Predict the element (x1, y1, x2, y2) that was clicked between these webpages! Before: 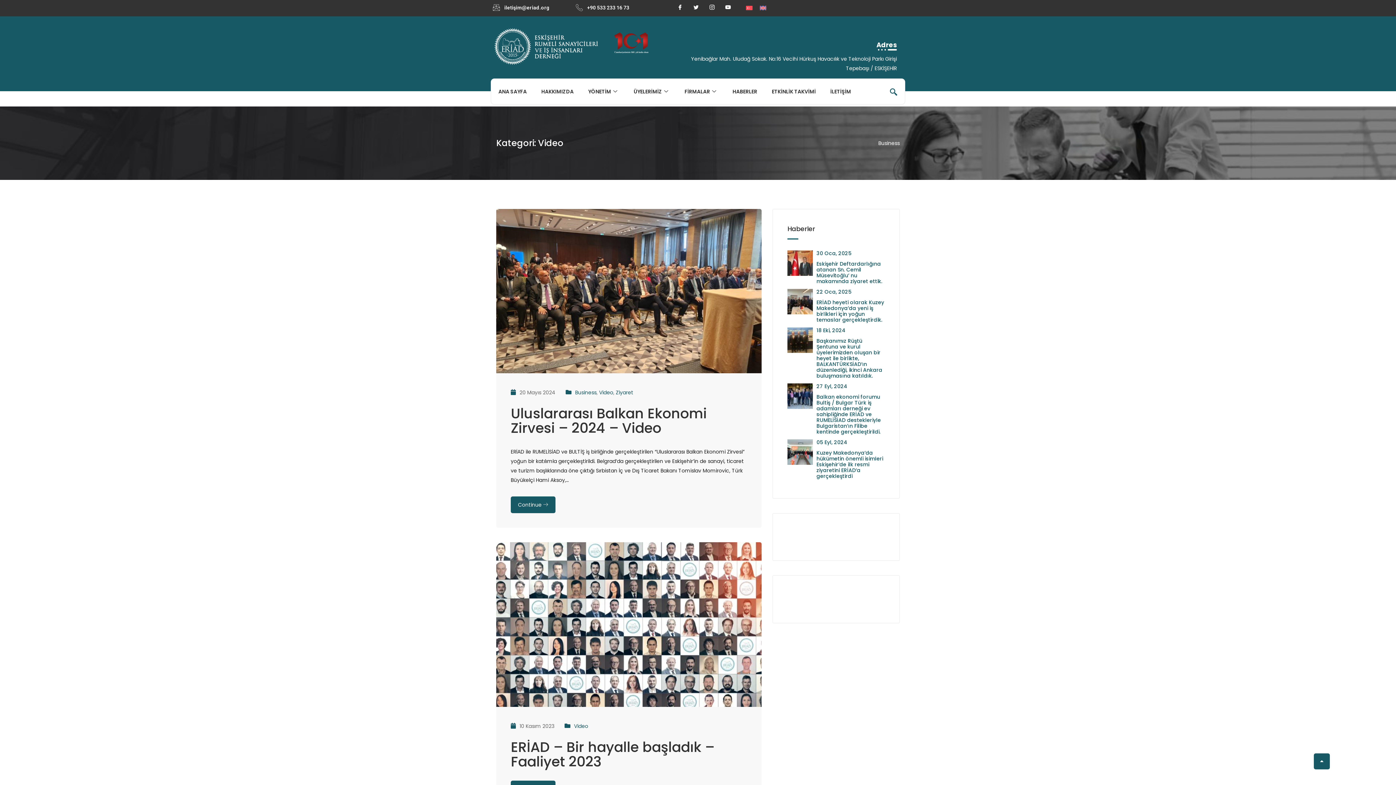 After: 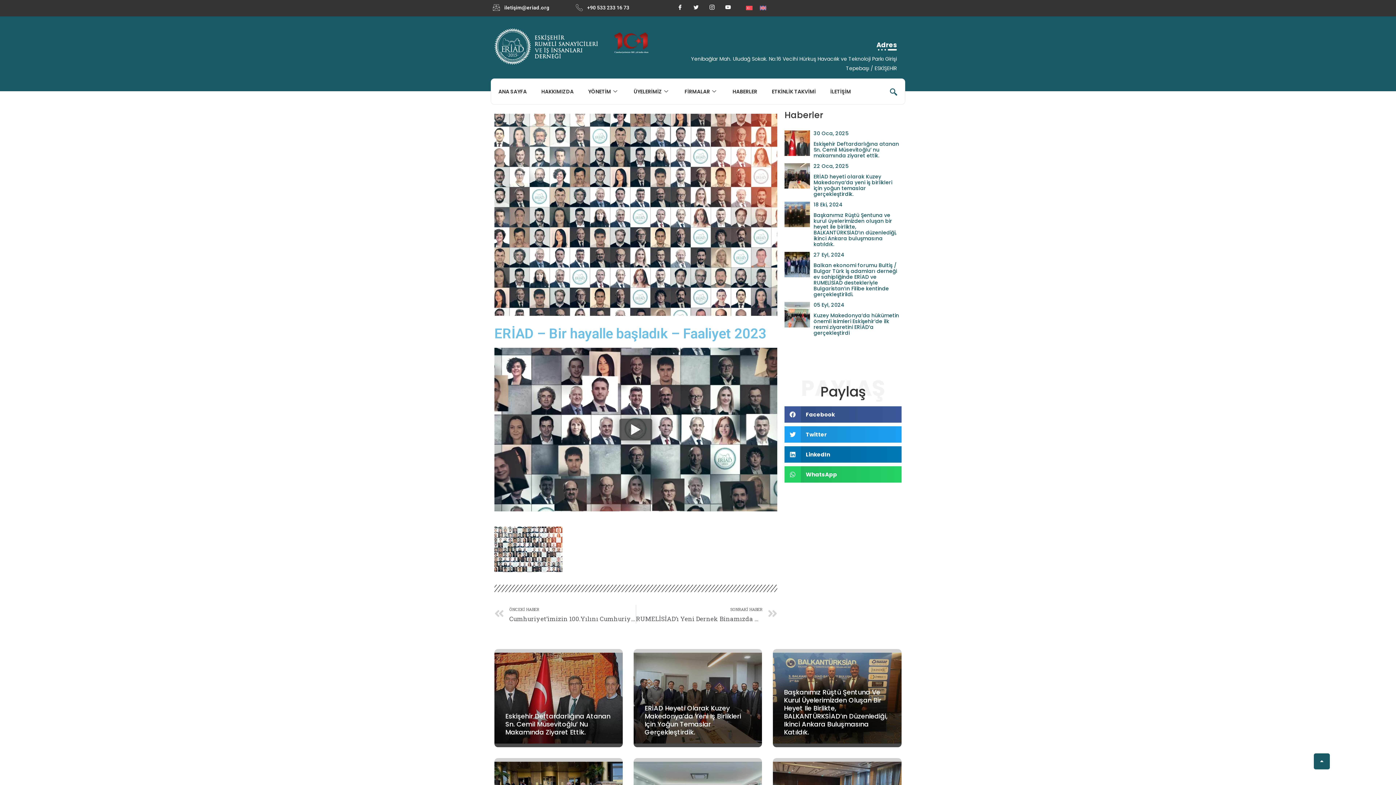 Action: bbox: (496, 620, 761, 628)